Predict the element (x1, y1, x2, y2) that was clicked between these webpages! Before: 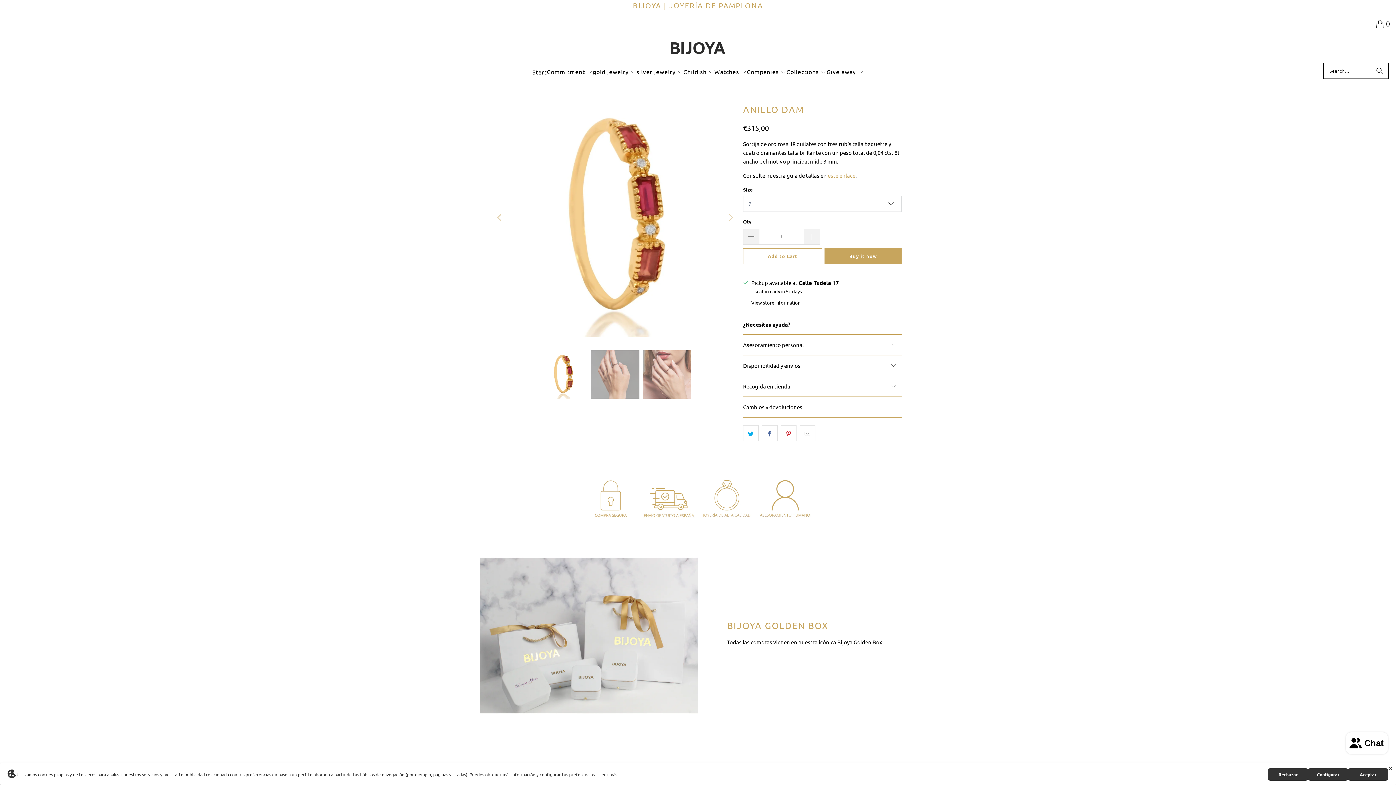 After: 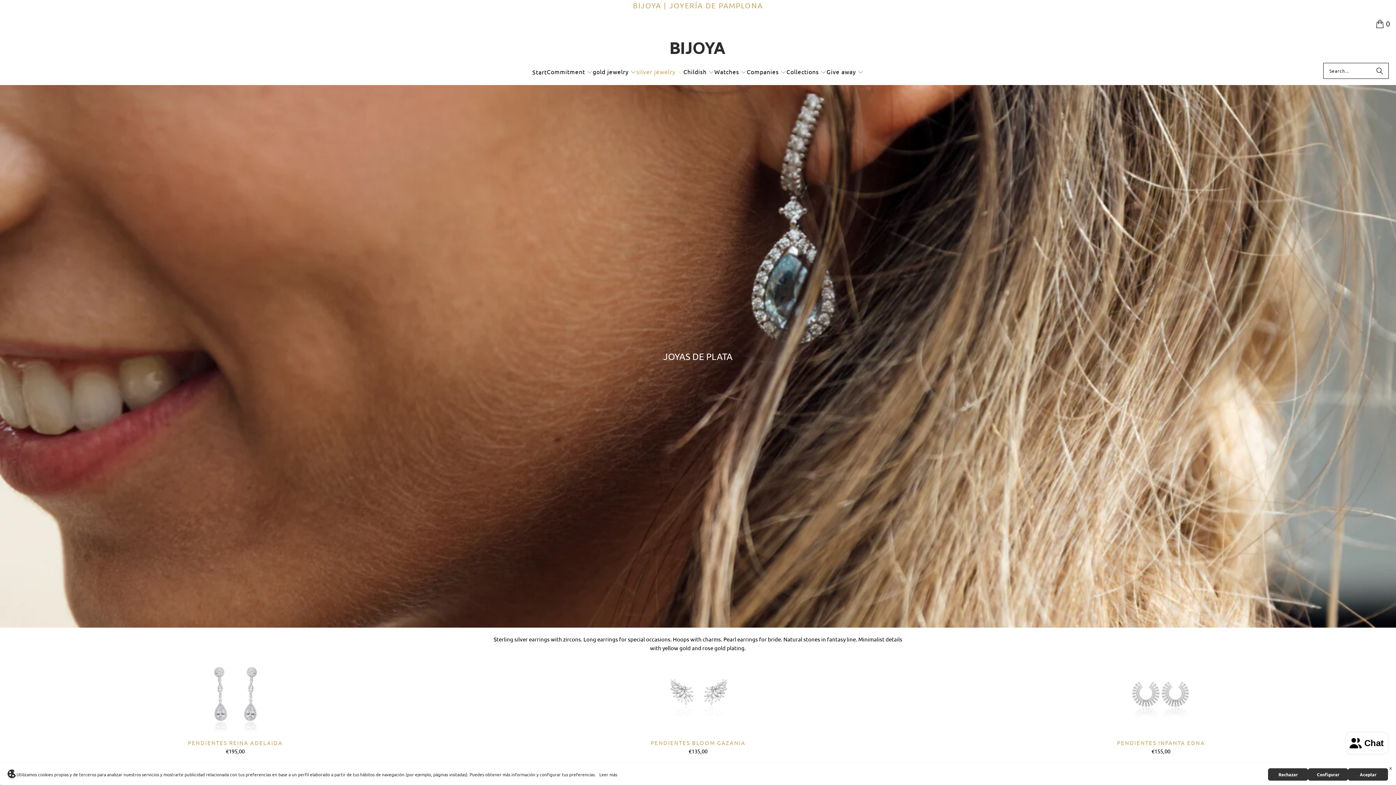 Action: bbox: (636, 62, 683, 81) label: silver jewelry 